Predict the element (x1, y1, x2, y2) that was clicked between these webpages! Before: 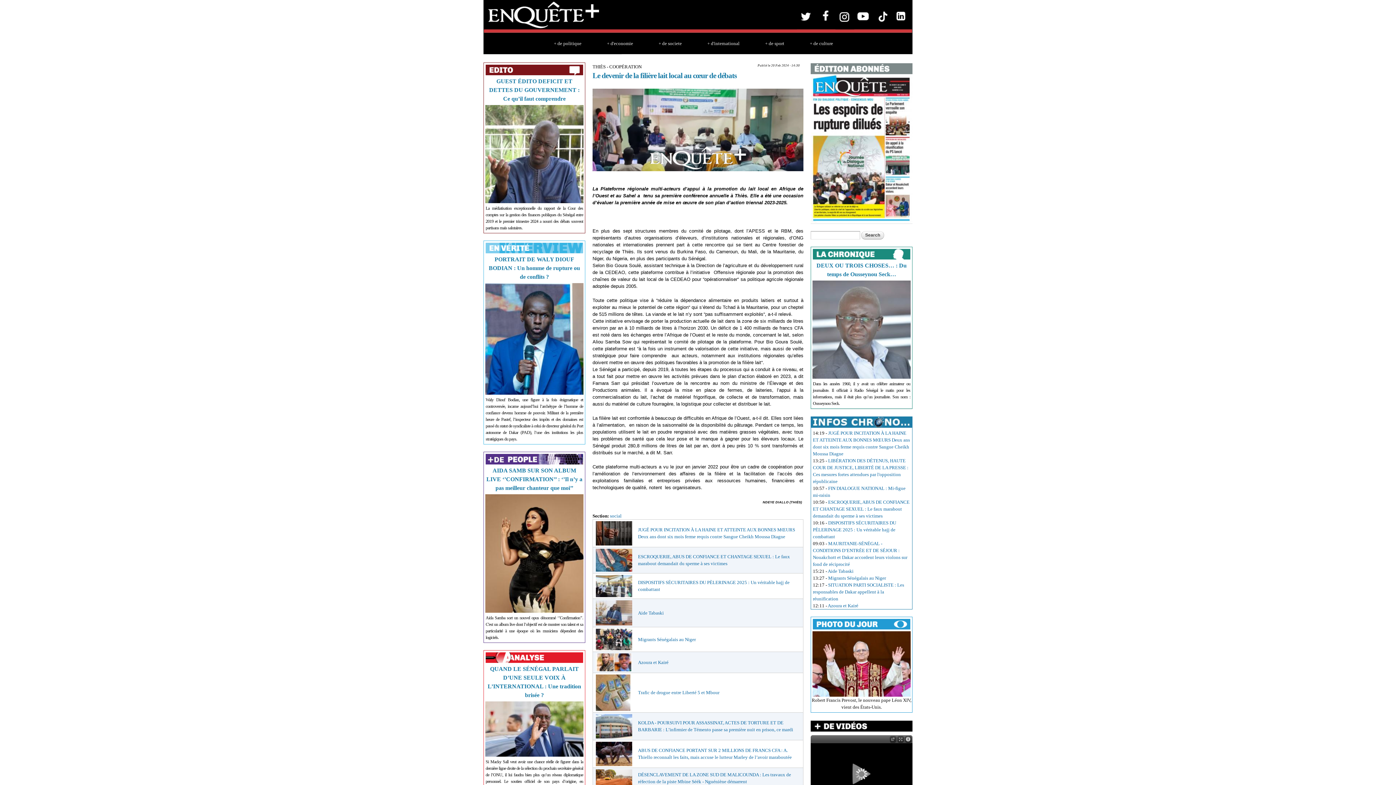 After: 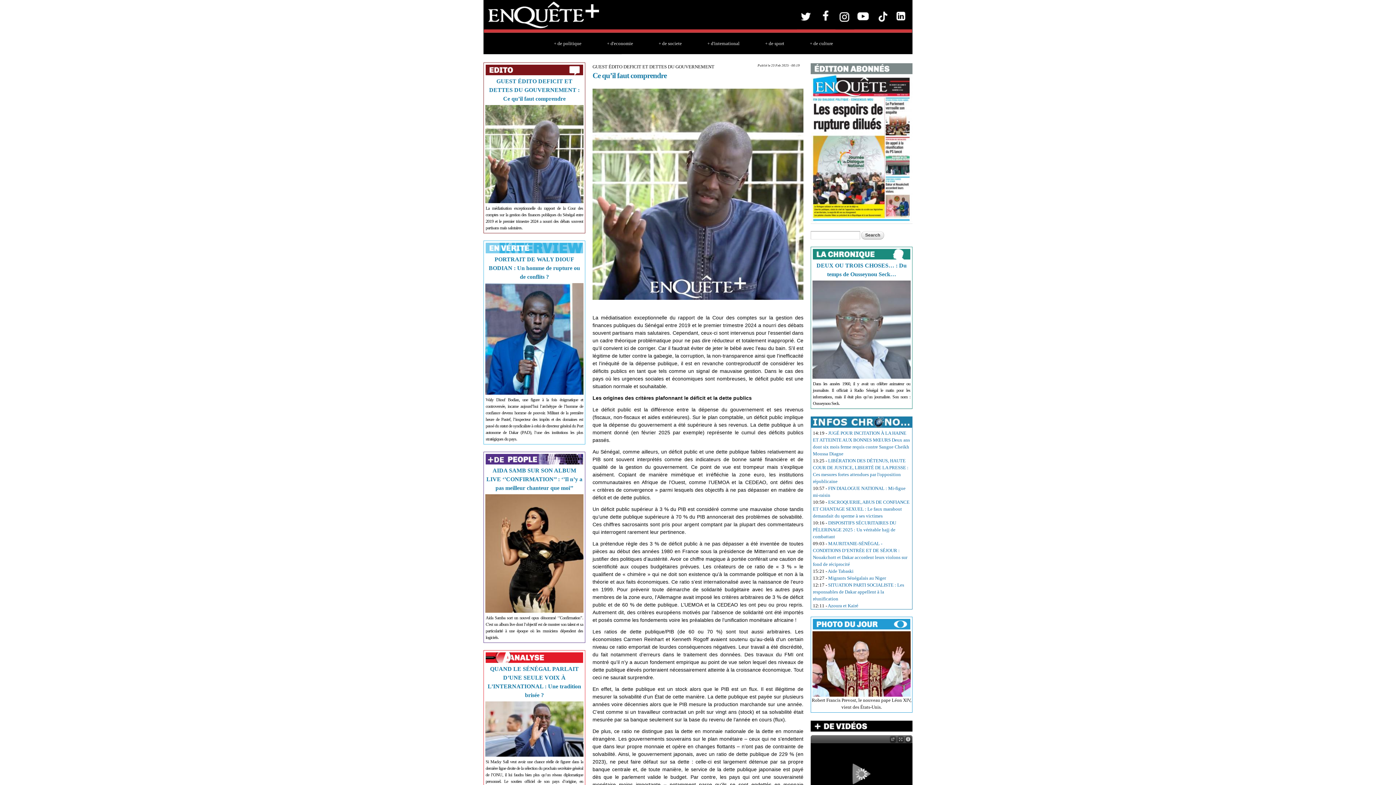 Action: bbox: (485, 197, 583, 202)